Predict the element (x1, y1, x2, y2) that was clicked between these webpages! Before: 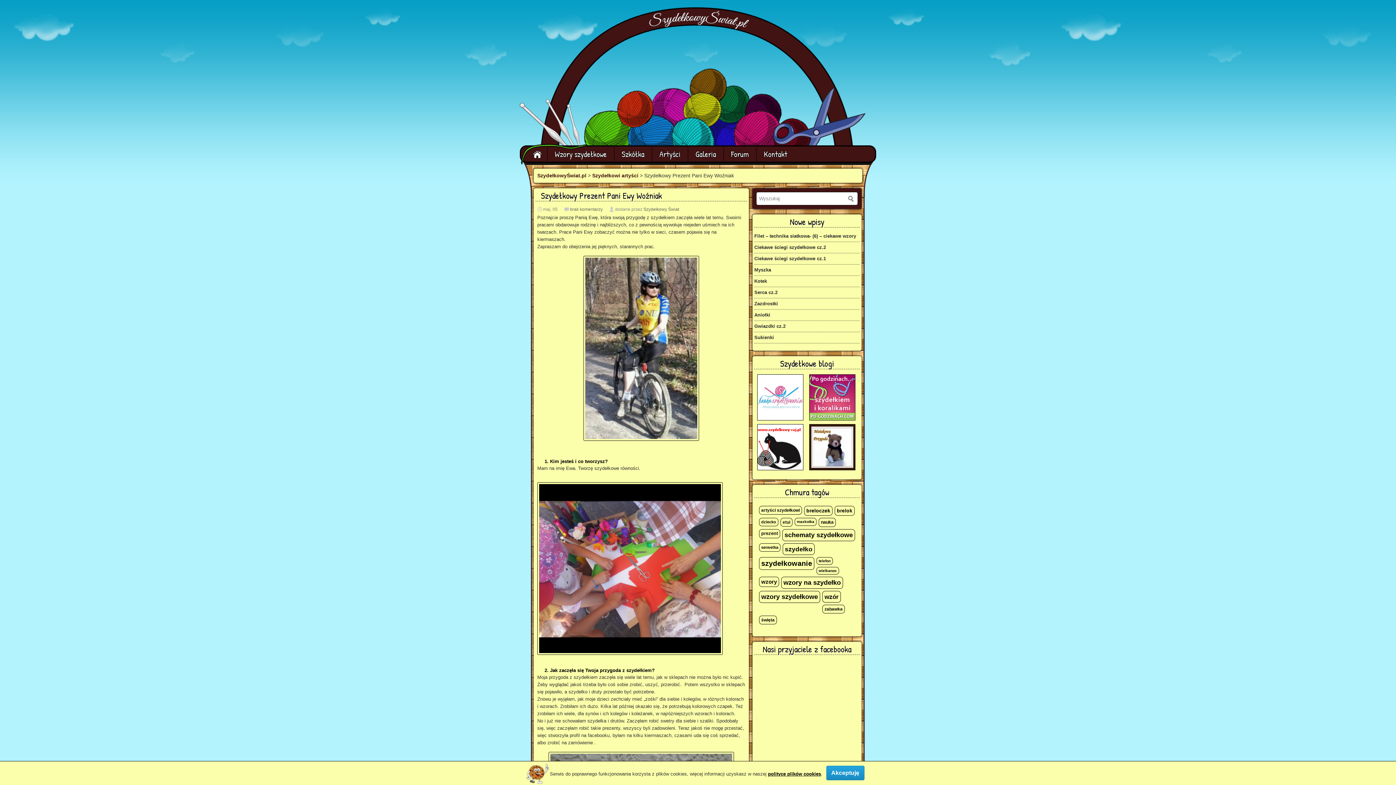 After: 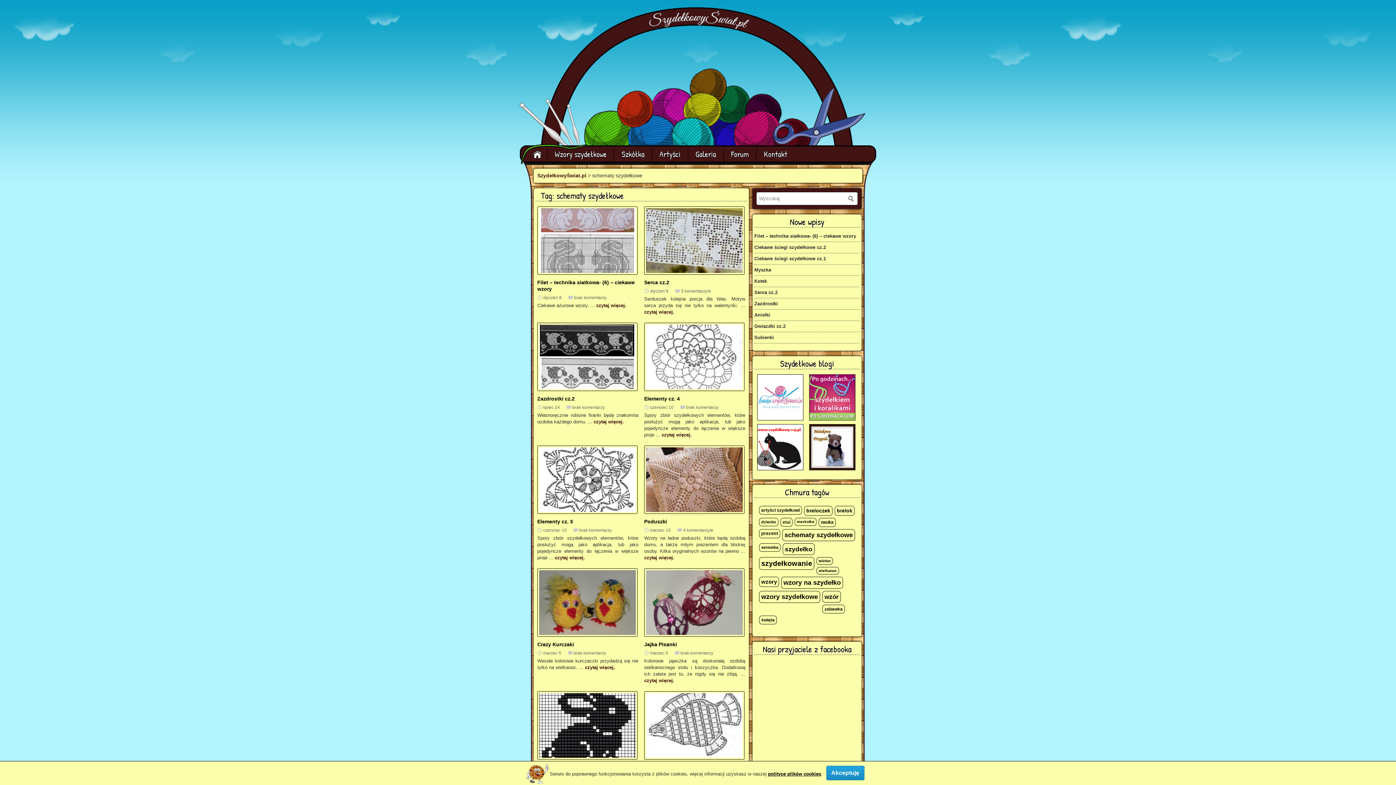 Action: bbox: (782, 529, 855, 541) label: schematy szydełkowe